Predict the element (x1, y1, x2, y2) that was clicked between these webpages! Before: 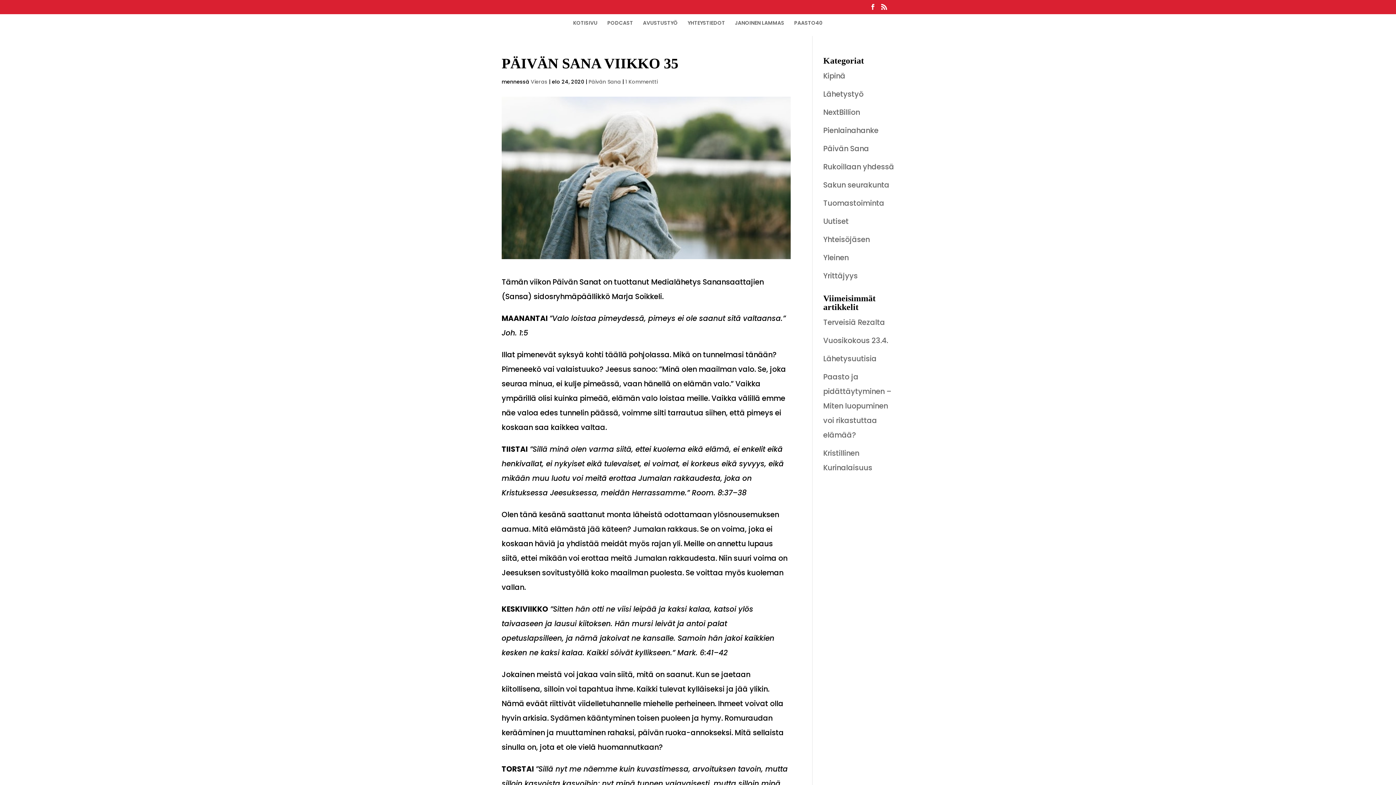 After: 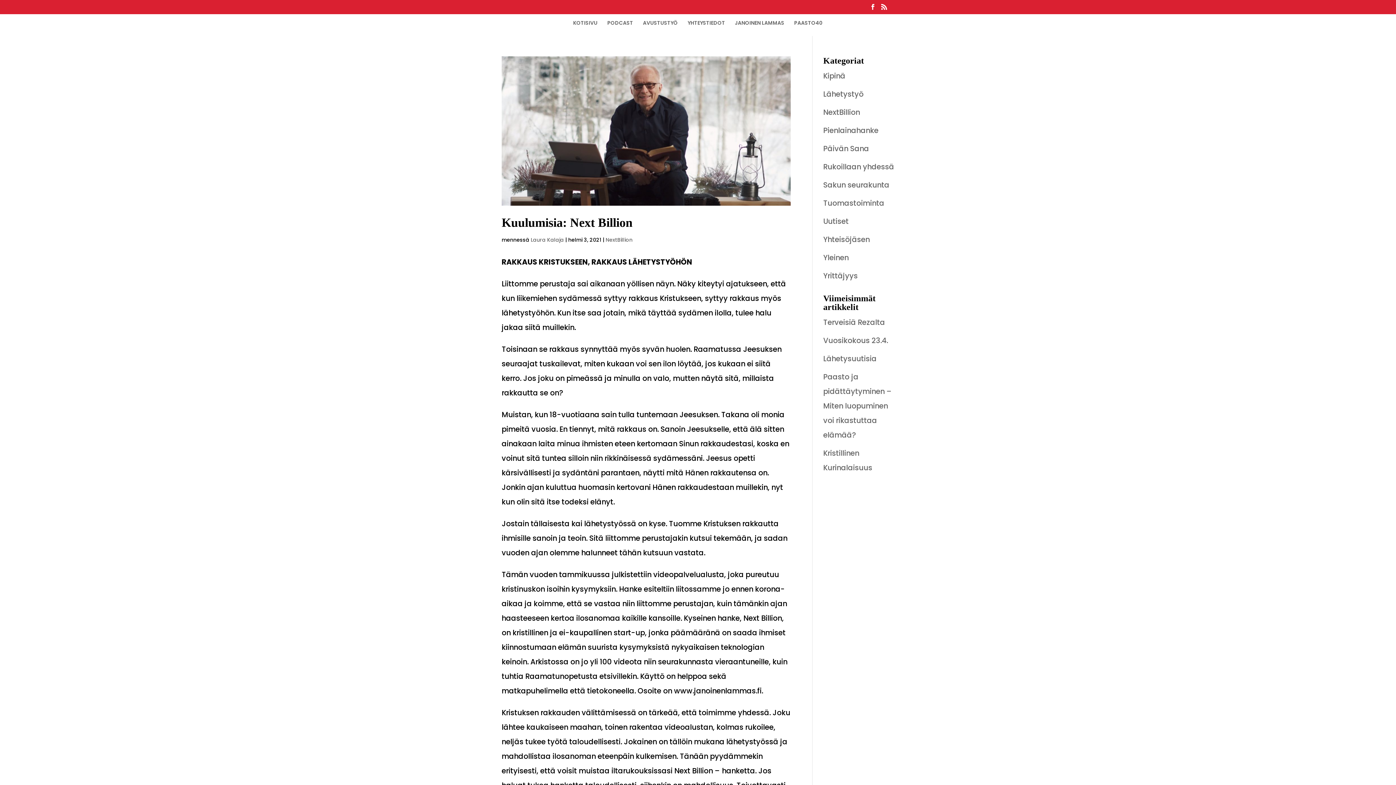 Action: bbox: (823, 107, 860, 117) label: NextBillion